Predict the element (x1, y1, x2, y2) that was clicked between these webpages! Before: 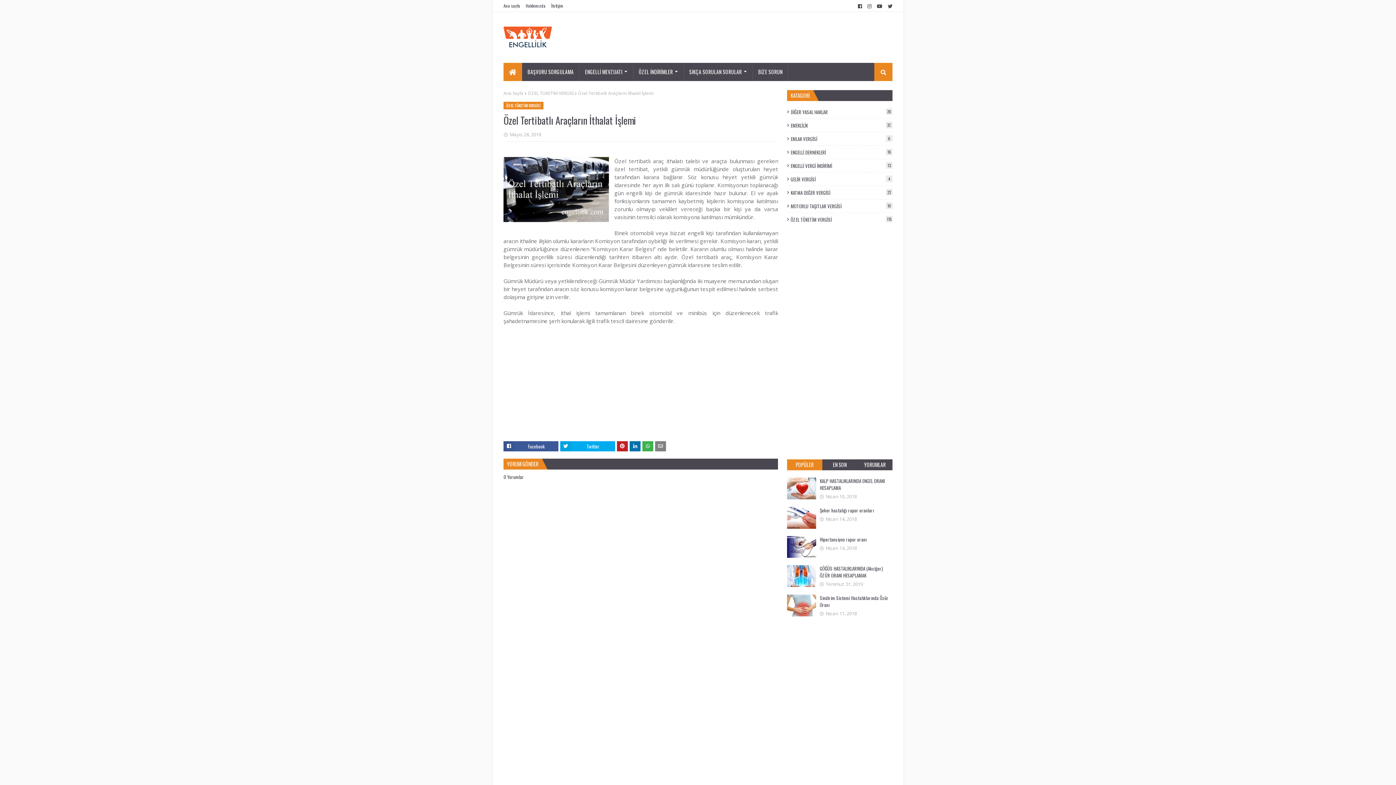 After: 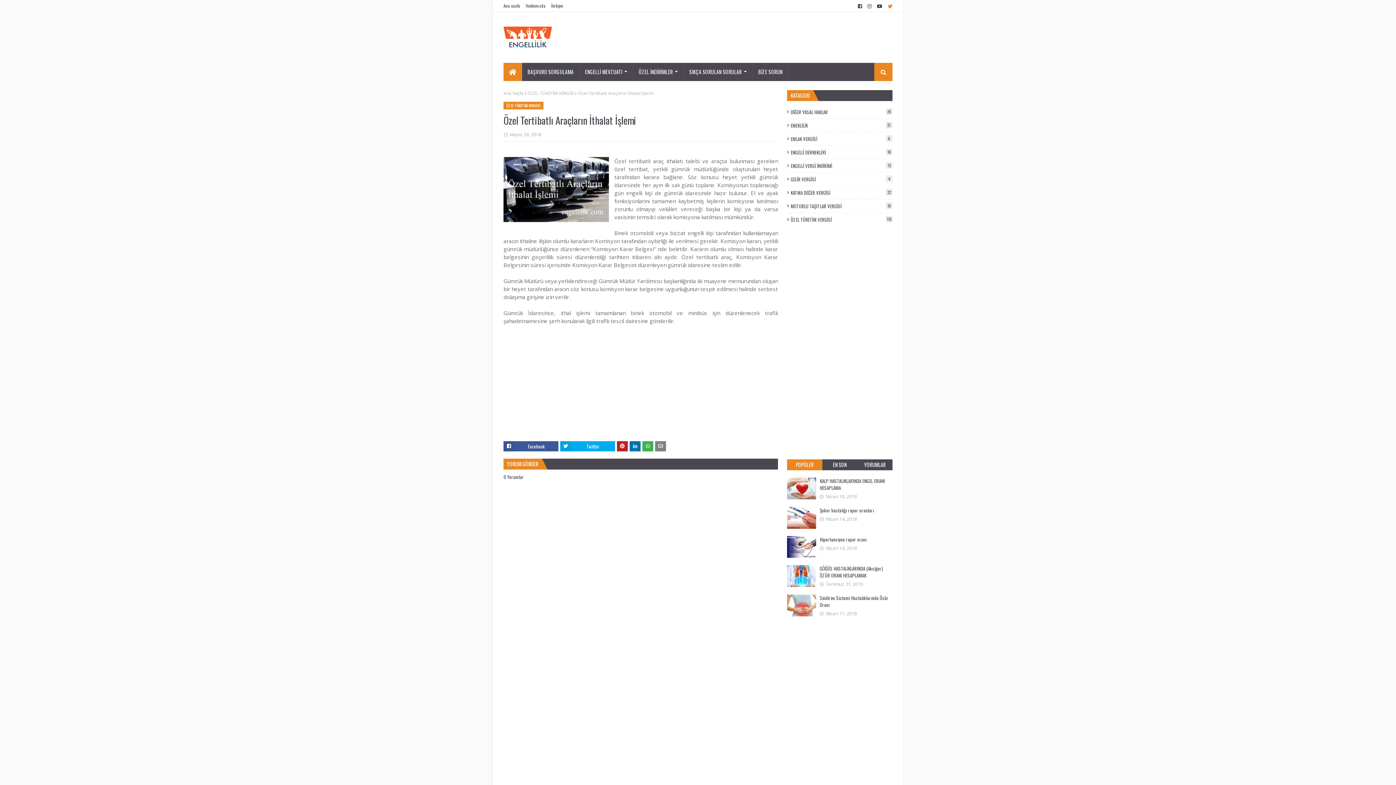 Action: bbox: (886, 0, 892, 12)